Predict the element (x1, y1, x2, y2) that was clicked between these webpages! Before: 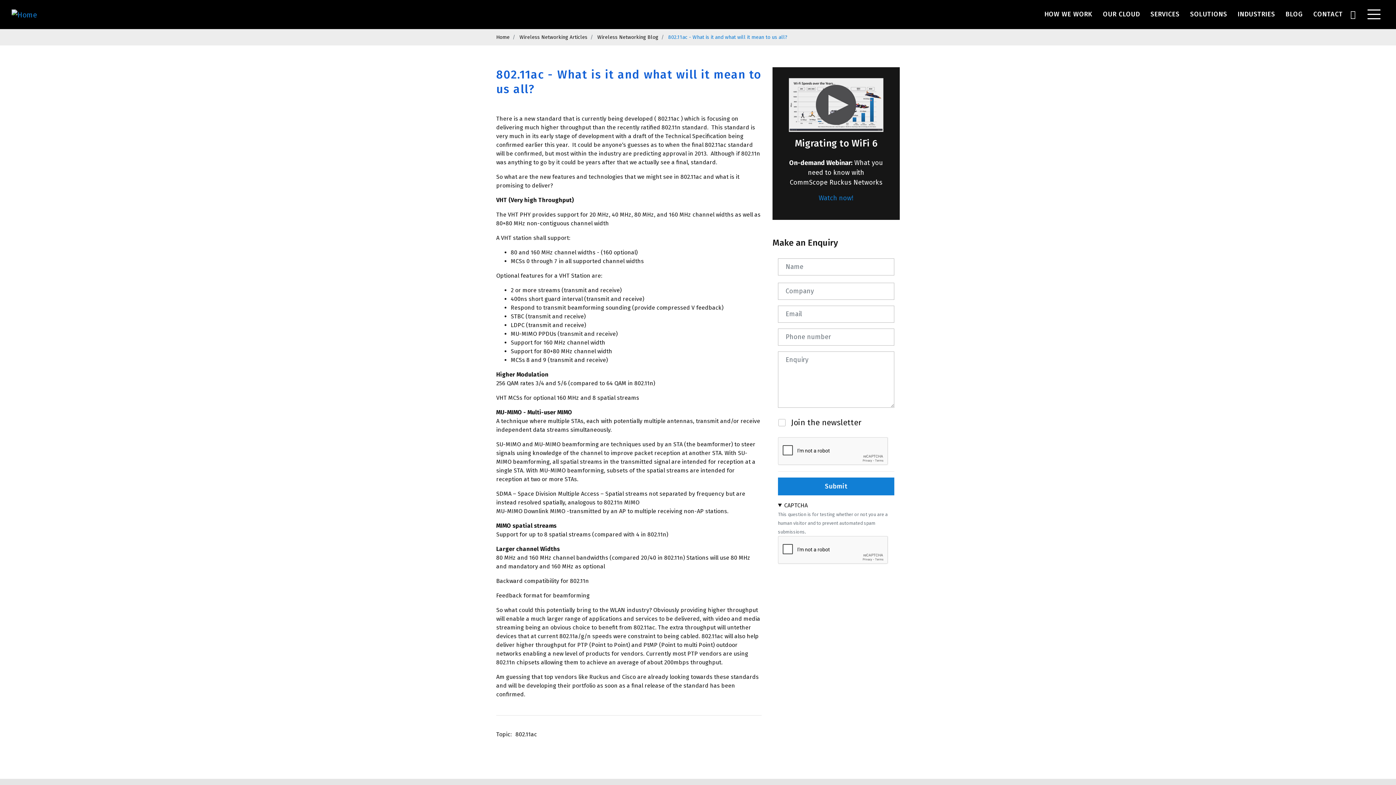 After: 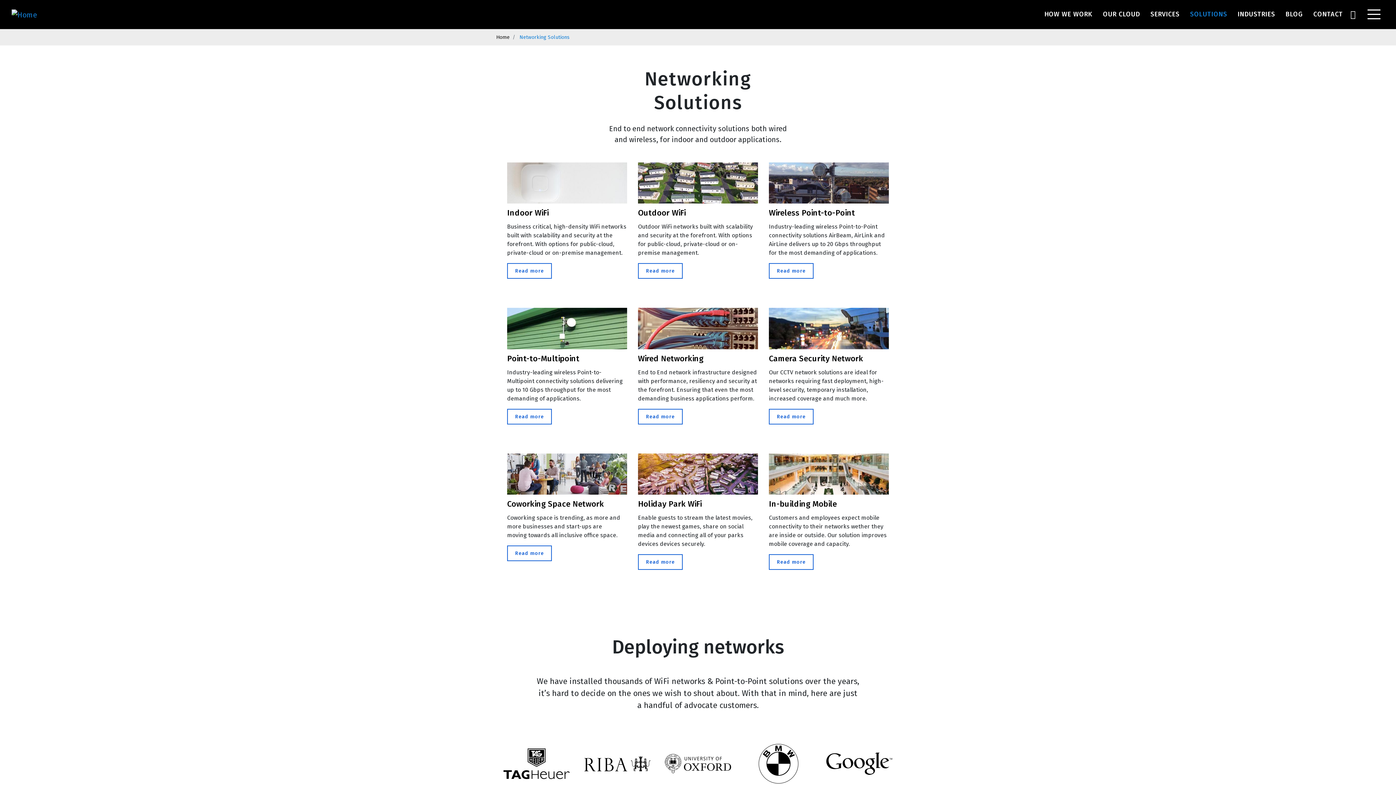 Action: bbox: (1185, 6, 1232, 22) label: SOLUTIONS